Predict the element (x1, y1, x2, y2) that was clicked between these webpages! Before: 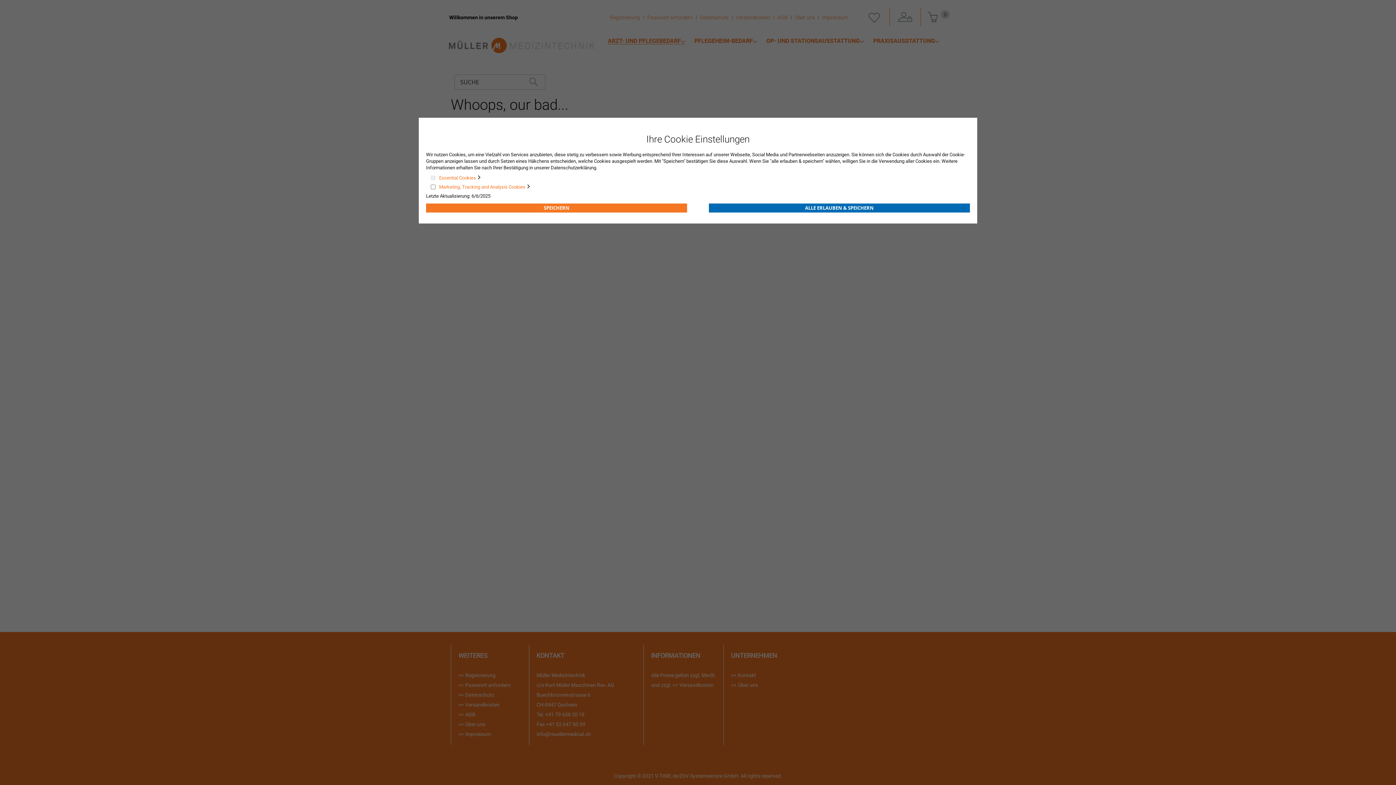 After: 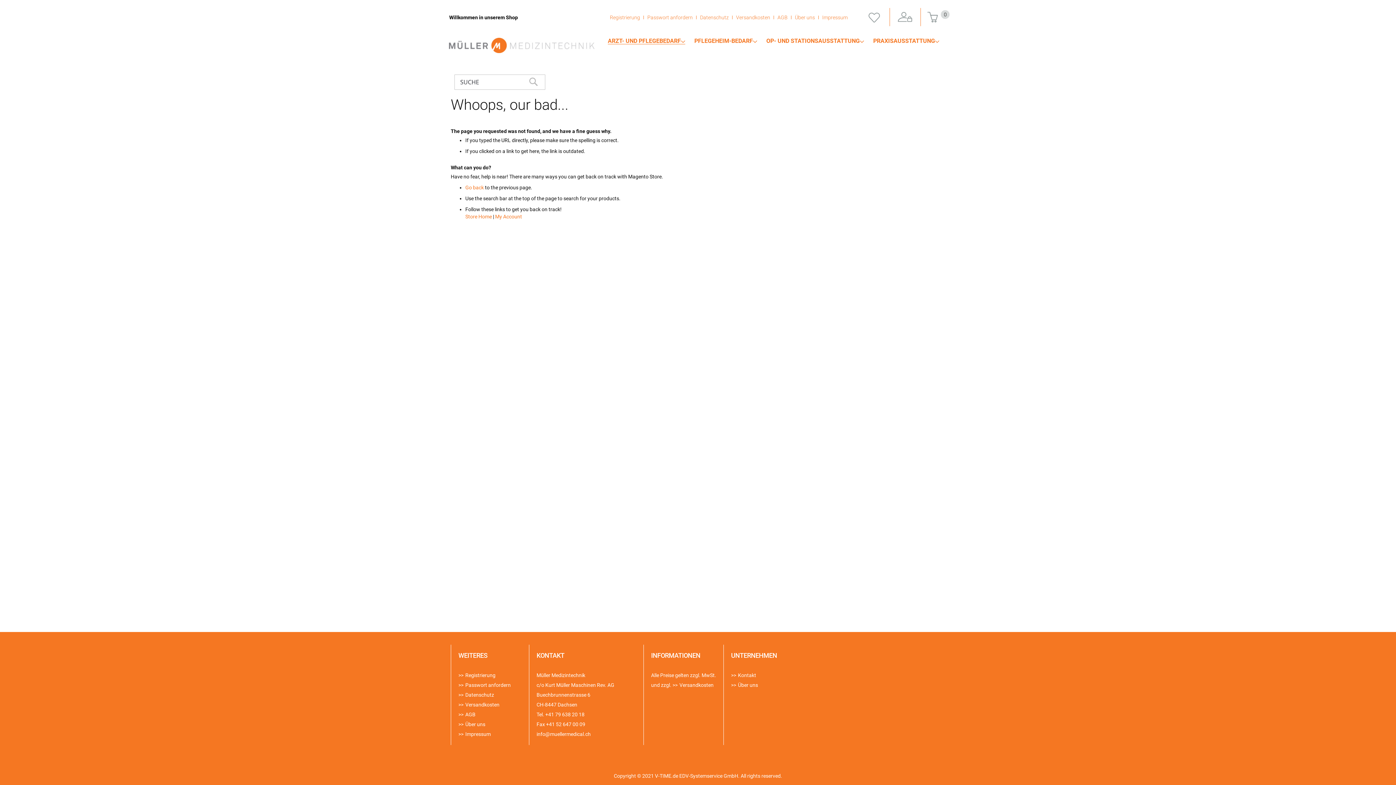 Action: bbox: (709, 203, 970, 212) label: ALLE ERLAUBEN & SPEICHERN